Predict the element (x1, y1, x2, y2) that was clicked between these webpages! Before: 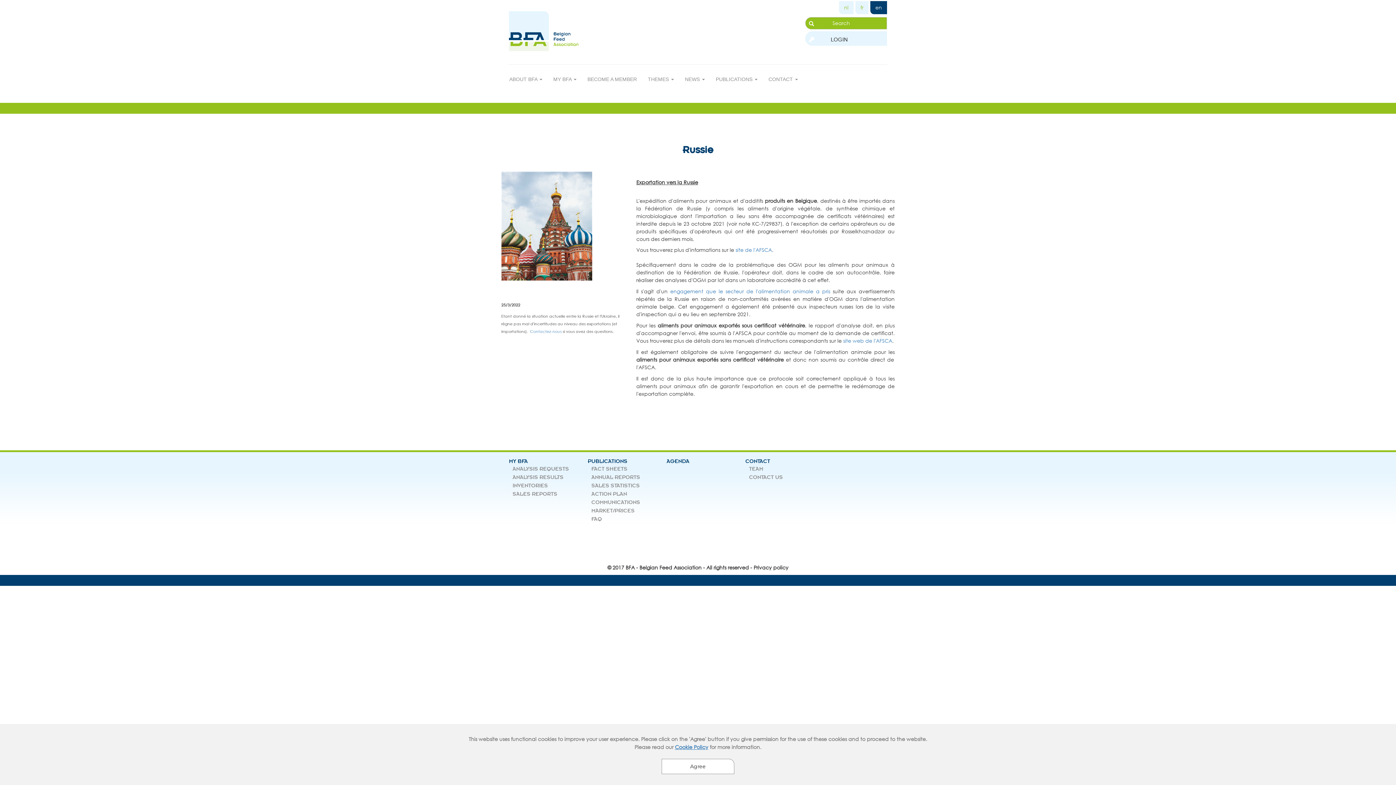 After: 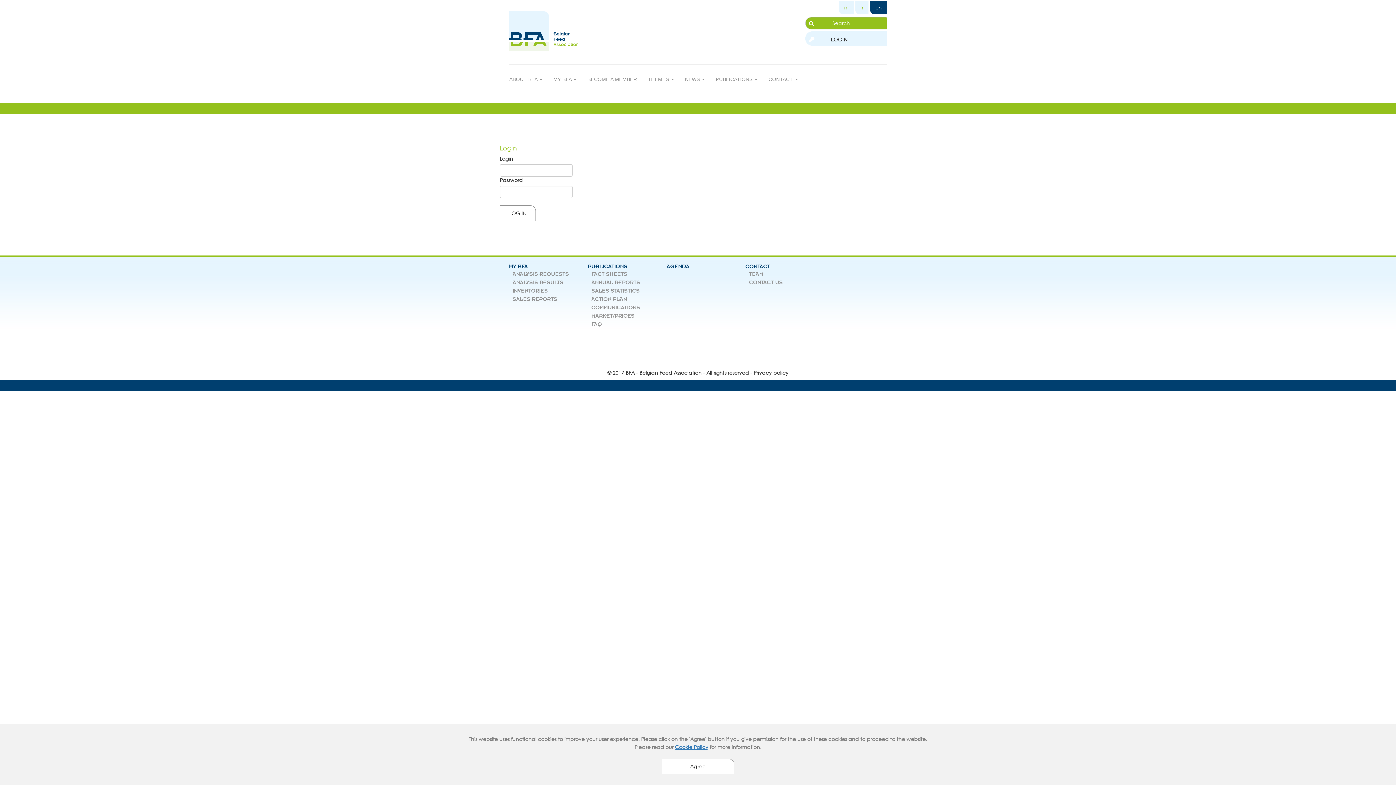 Action: bbox: (512, 466, 569, 472) label: ANALYSIS REQUESTS